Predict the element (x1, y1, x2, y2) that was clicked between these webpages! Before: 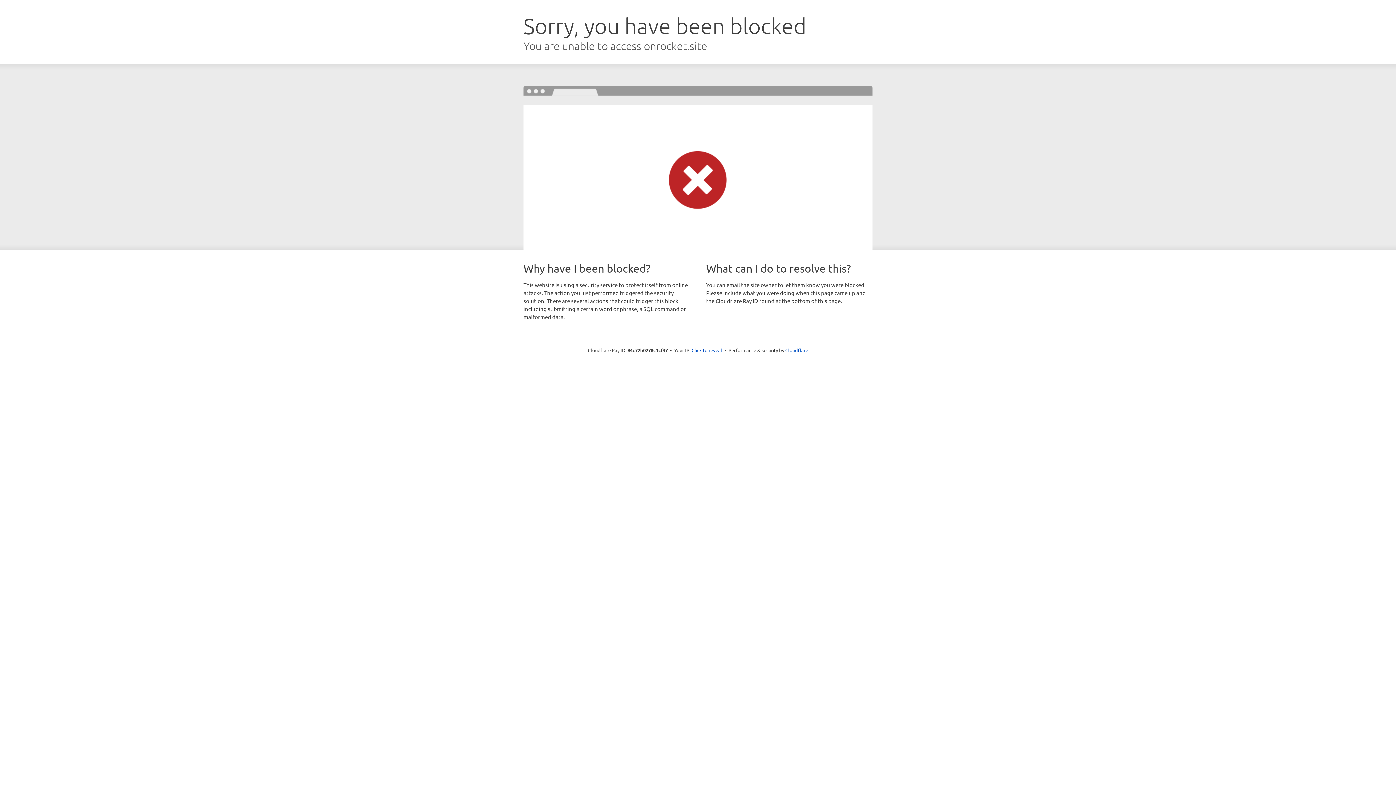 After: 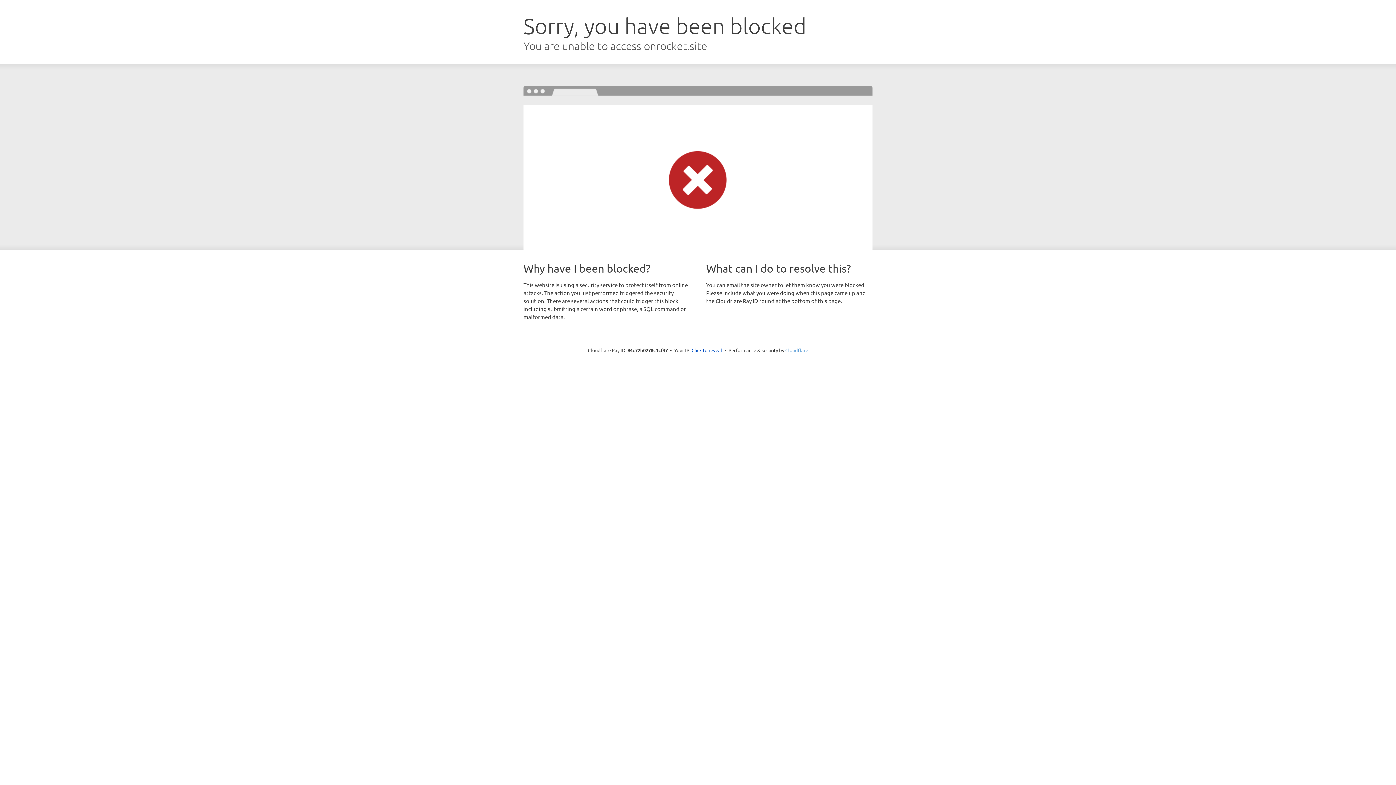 Action: label: Cloudflare bbox: (785, 347, 808, 353)